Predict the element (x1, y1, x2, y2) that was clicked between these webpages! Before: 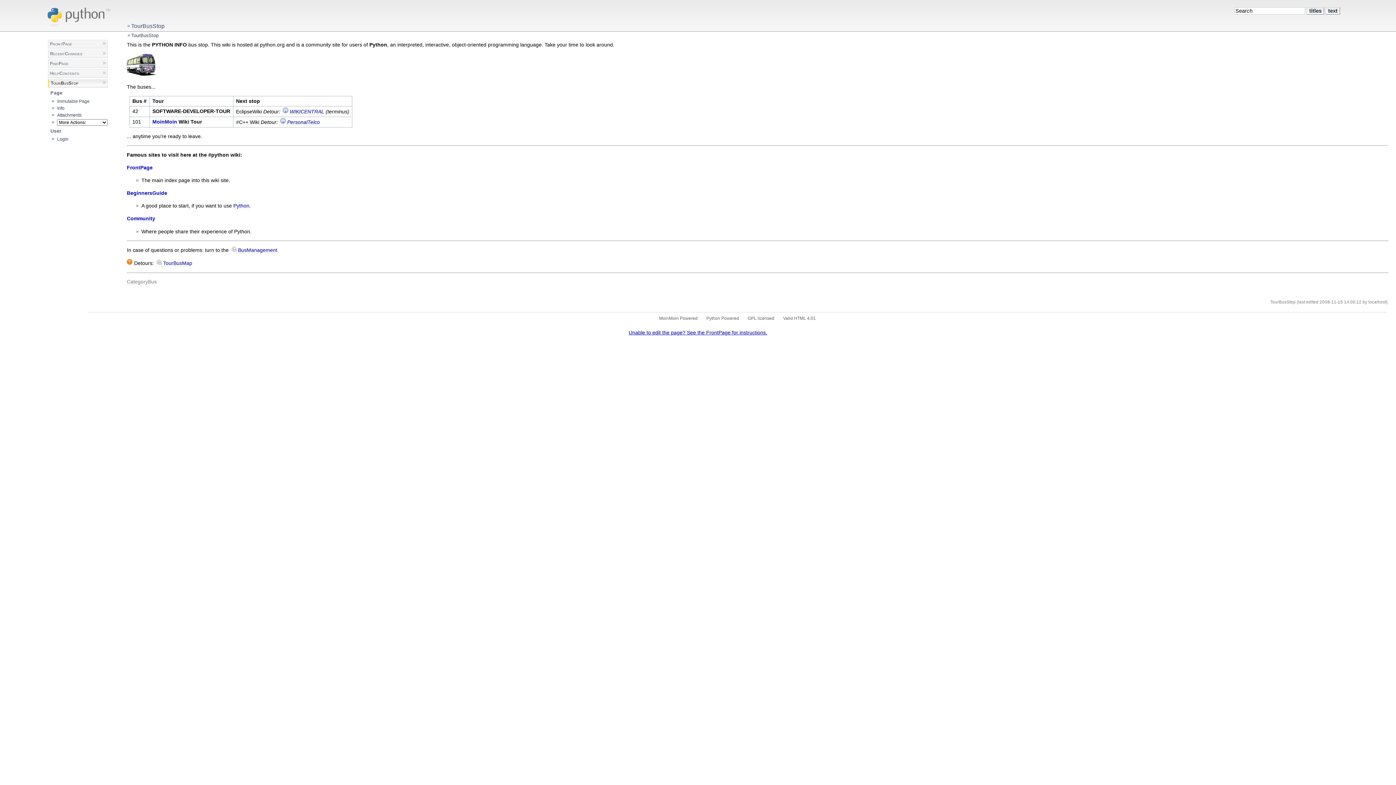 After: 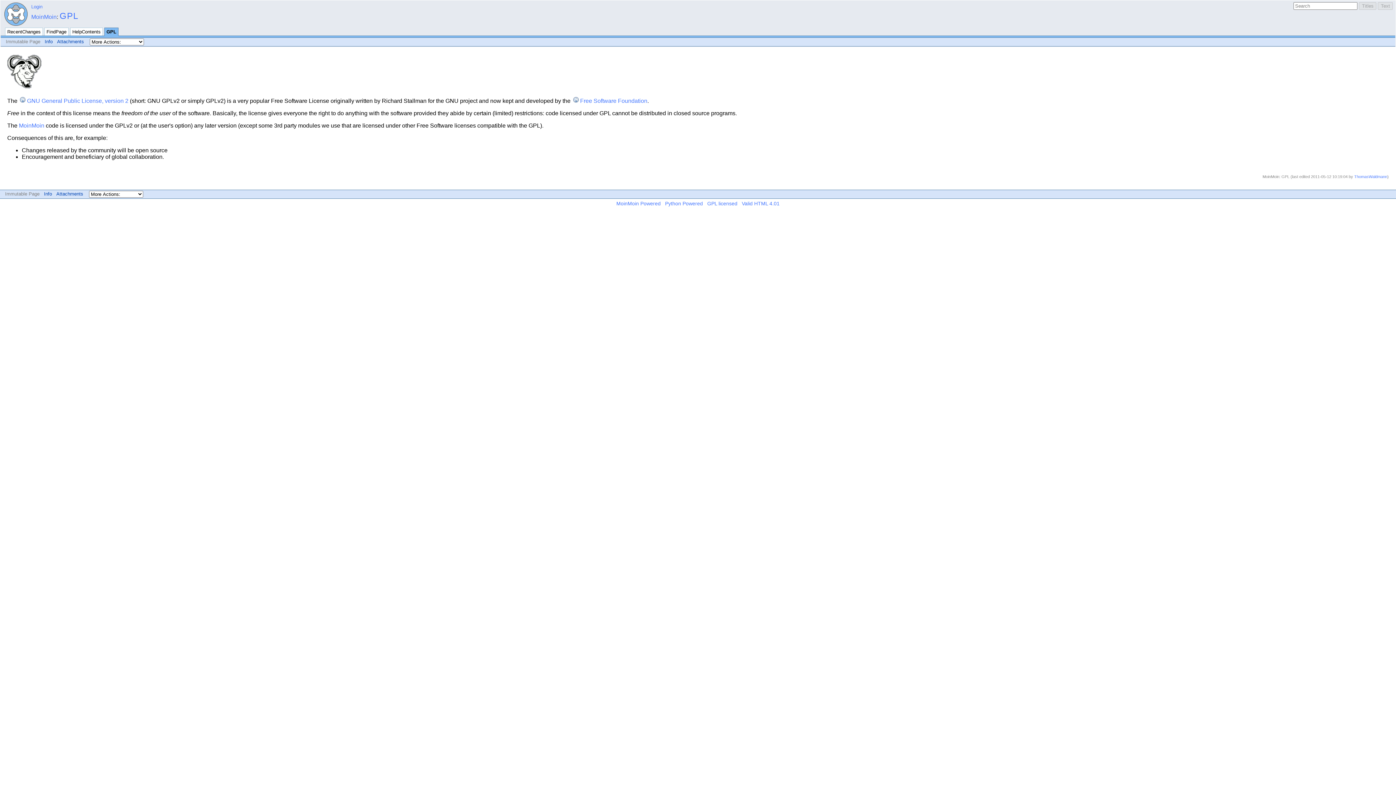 Action: bbox: (748, 315, 774, 321) label: GPL licensed